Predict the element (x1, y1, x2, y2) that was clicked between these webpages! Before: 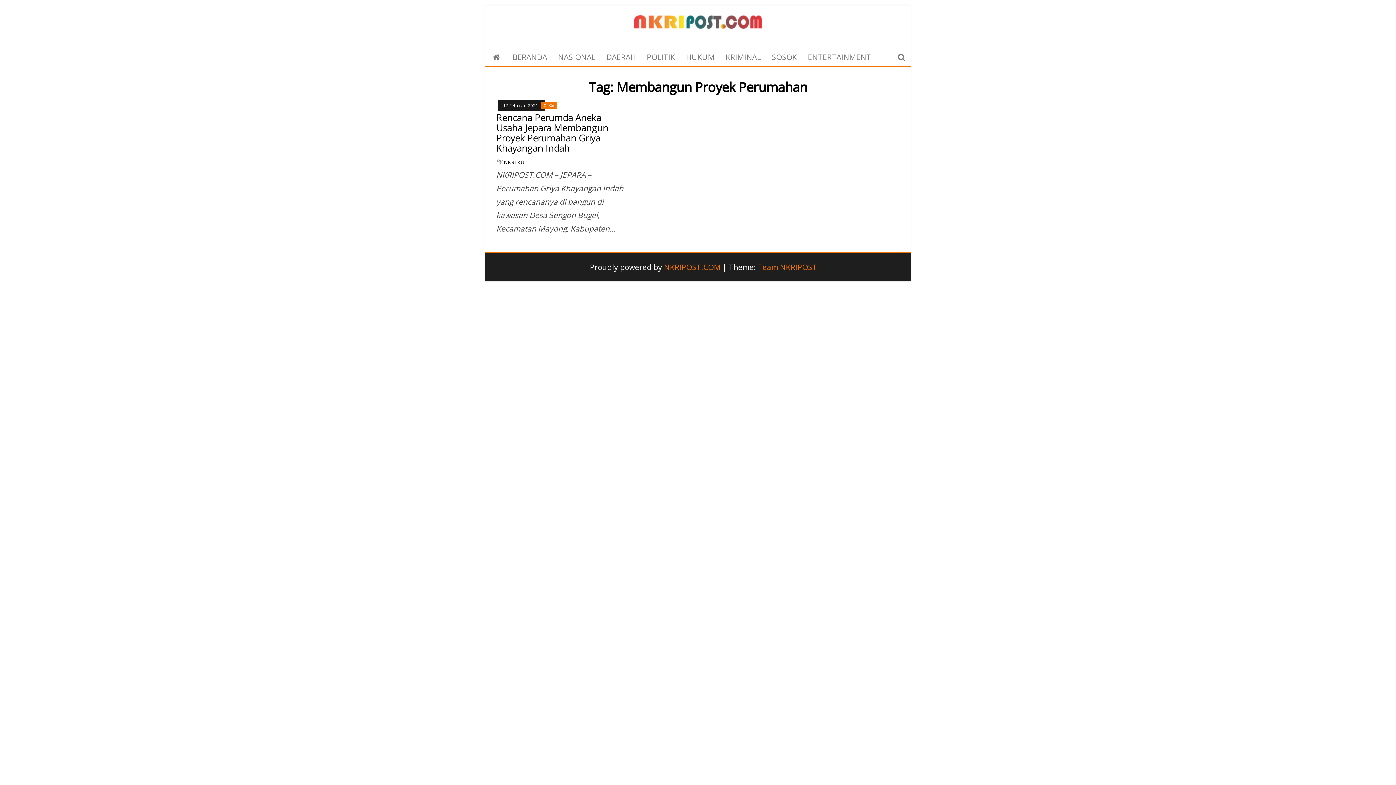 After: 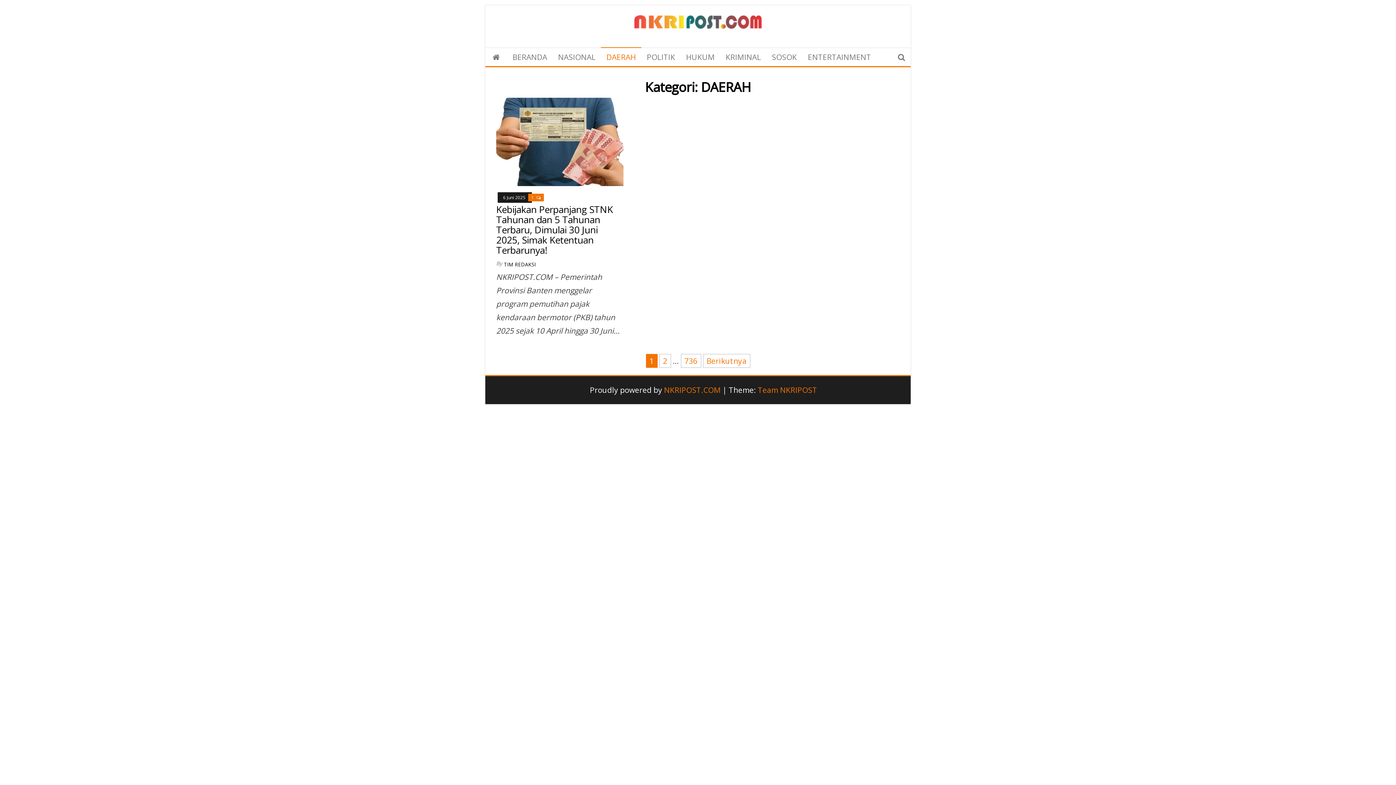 Action: label: DAERAH bbox: (601, 47, 641, 66)